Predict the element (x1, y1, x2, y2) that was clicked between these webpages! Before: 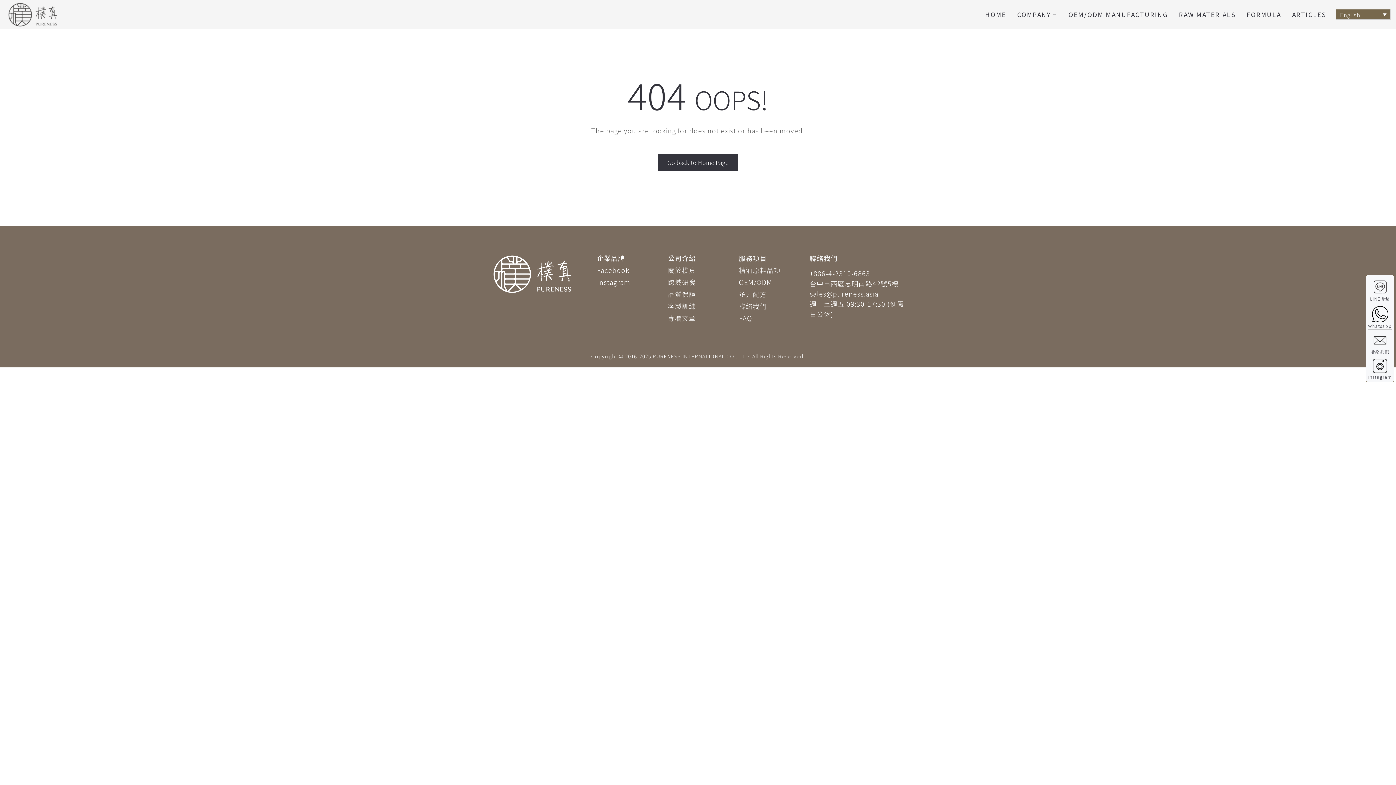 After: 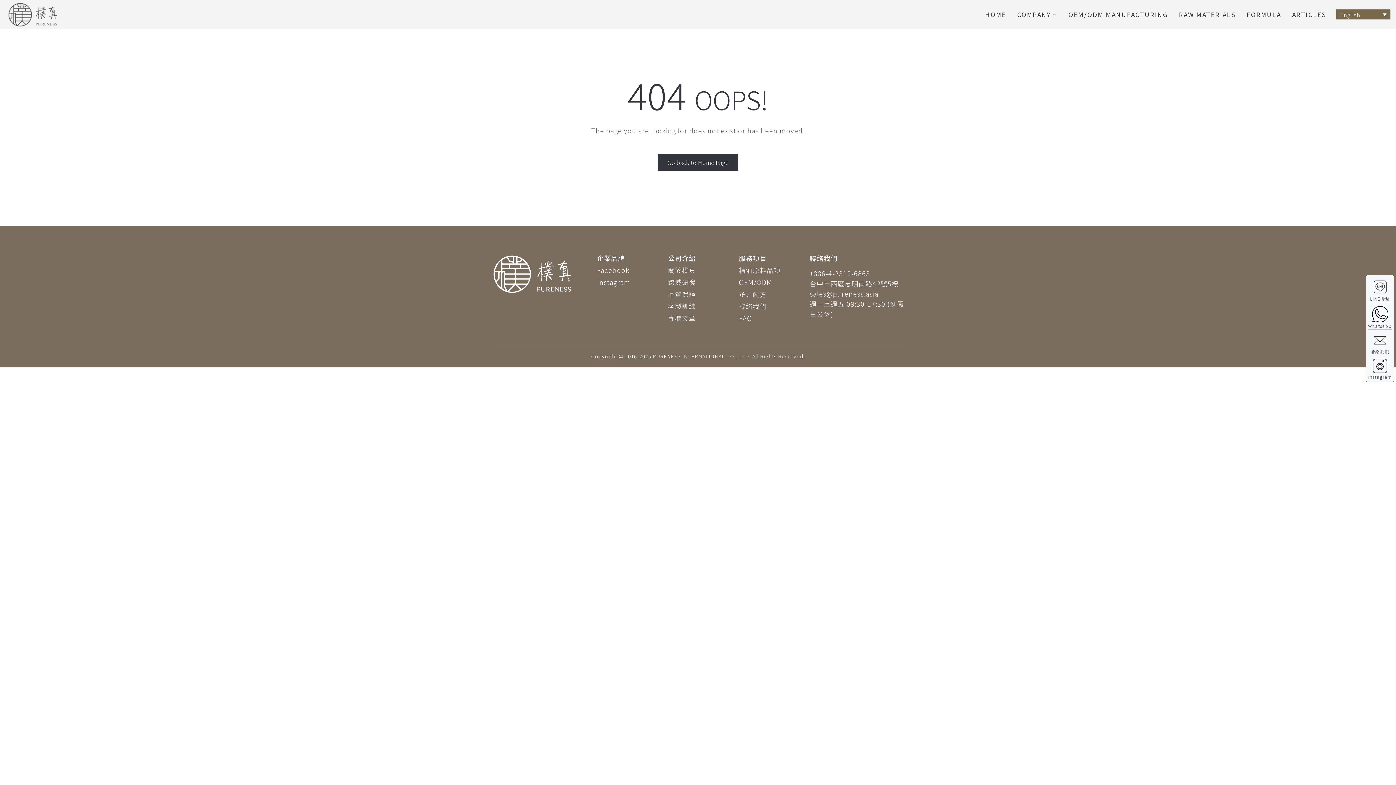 Action: label: Whatsapp bbox: (1368, 306, 1392, 329)